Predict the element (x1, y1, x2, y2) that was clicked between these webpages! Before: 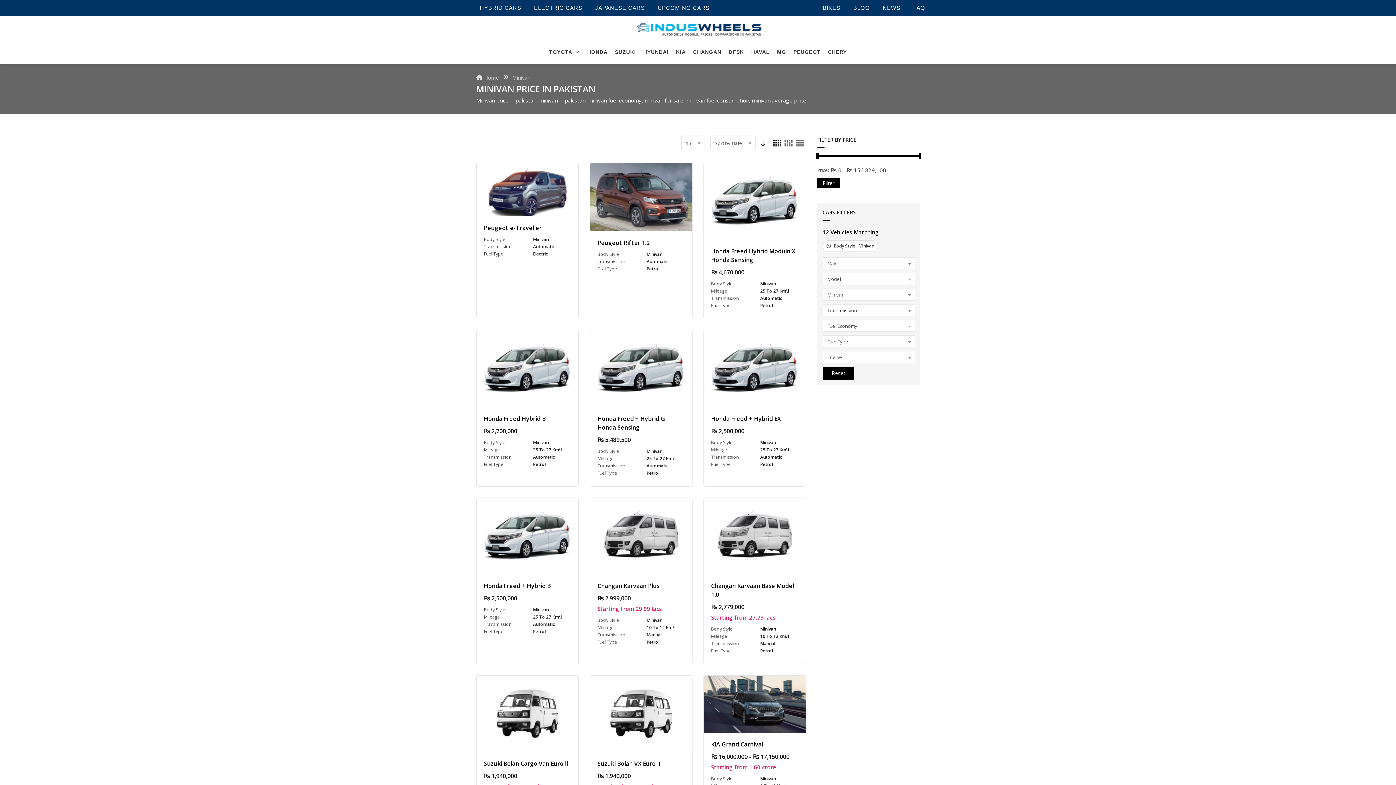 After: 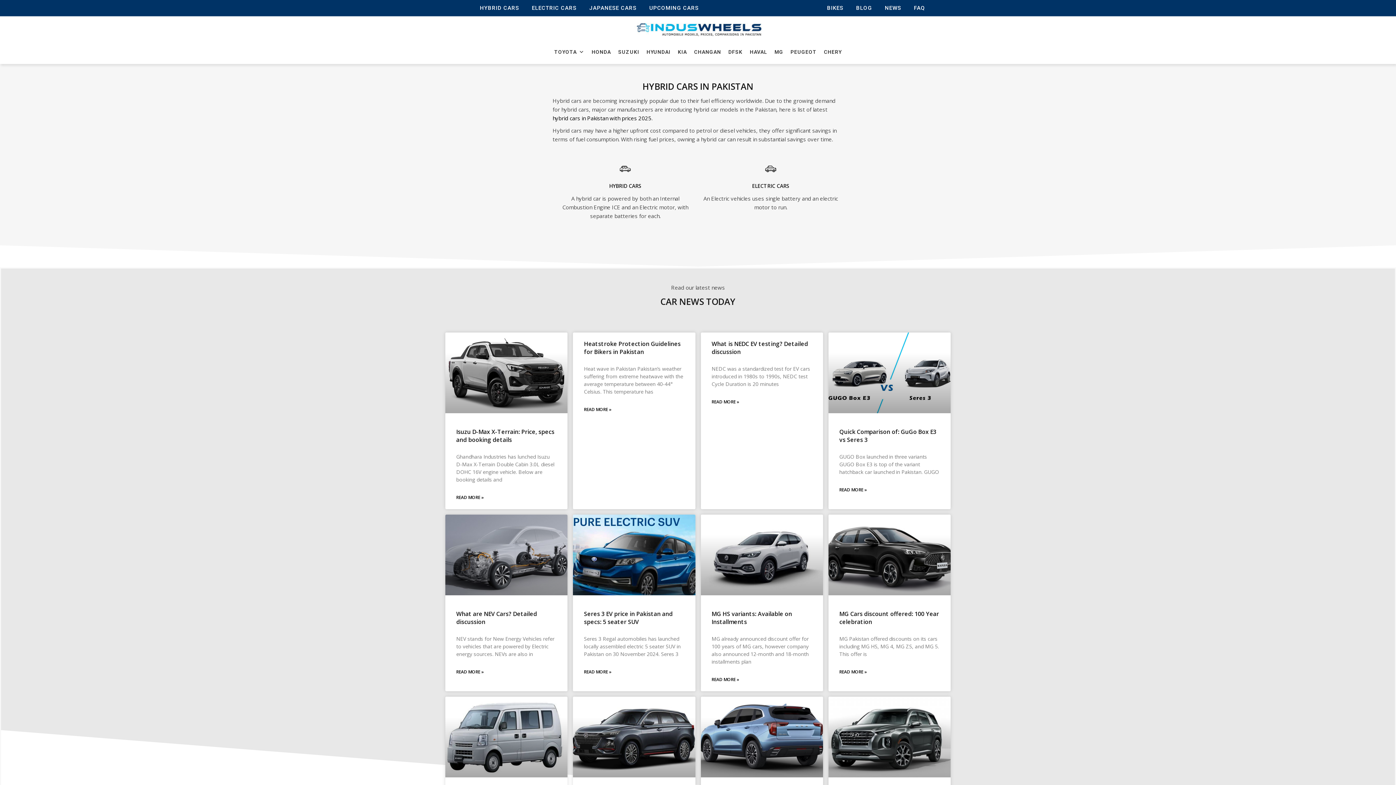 Action: label: Home bbox: (476, 138, 490, 145)